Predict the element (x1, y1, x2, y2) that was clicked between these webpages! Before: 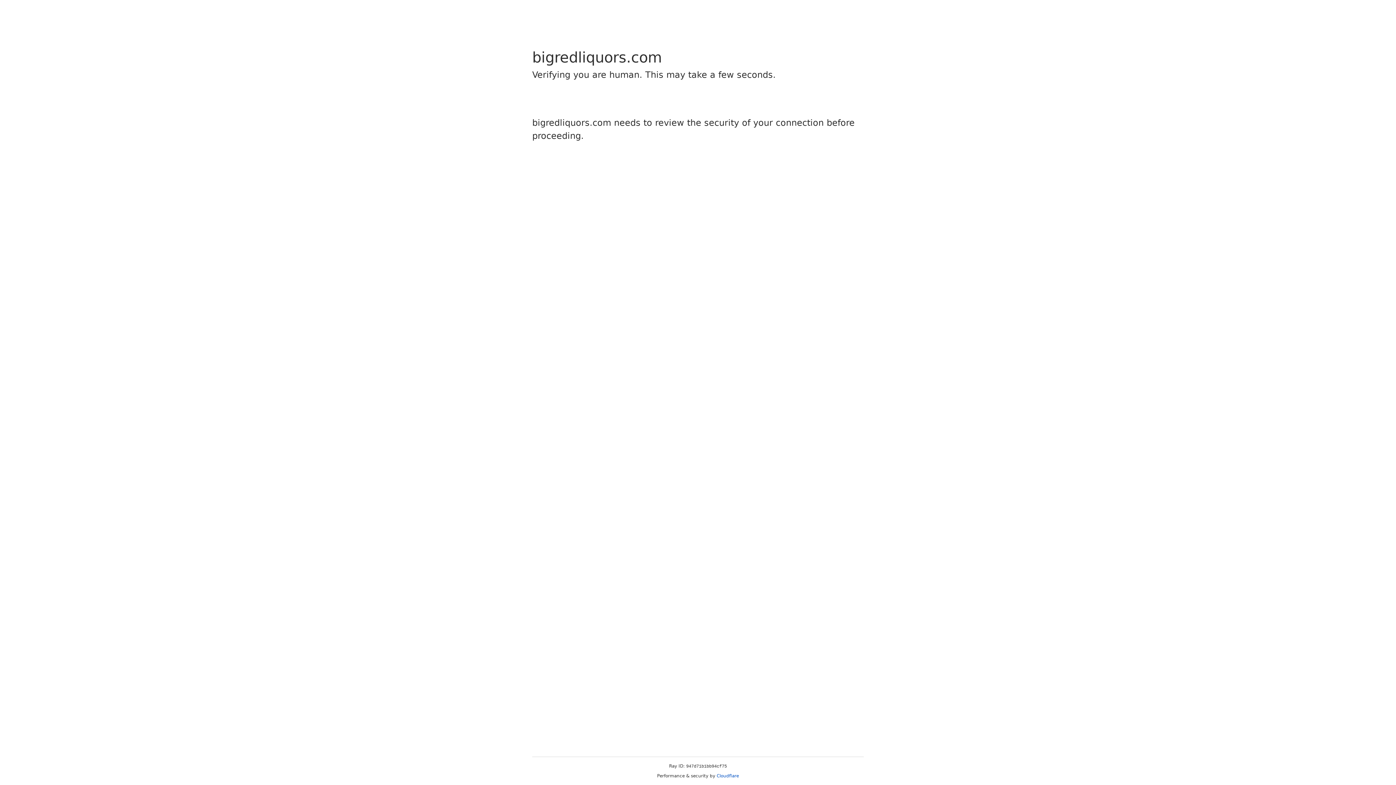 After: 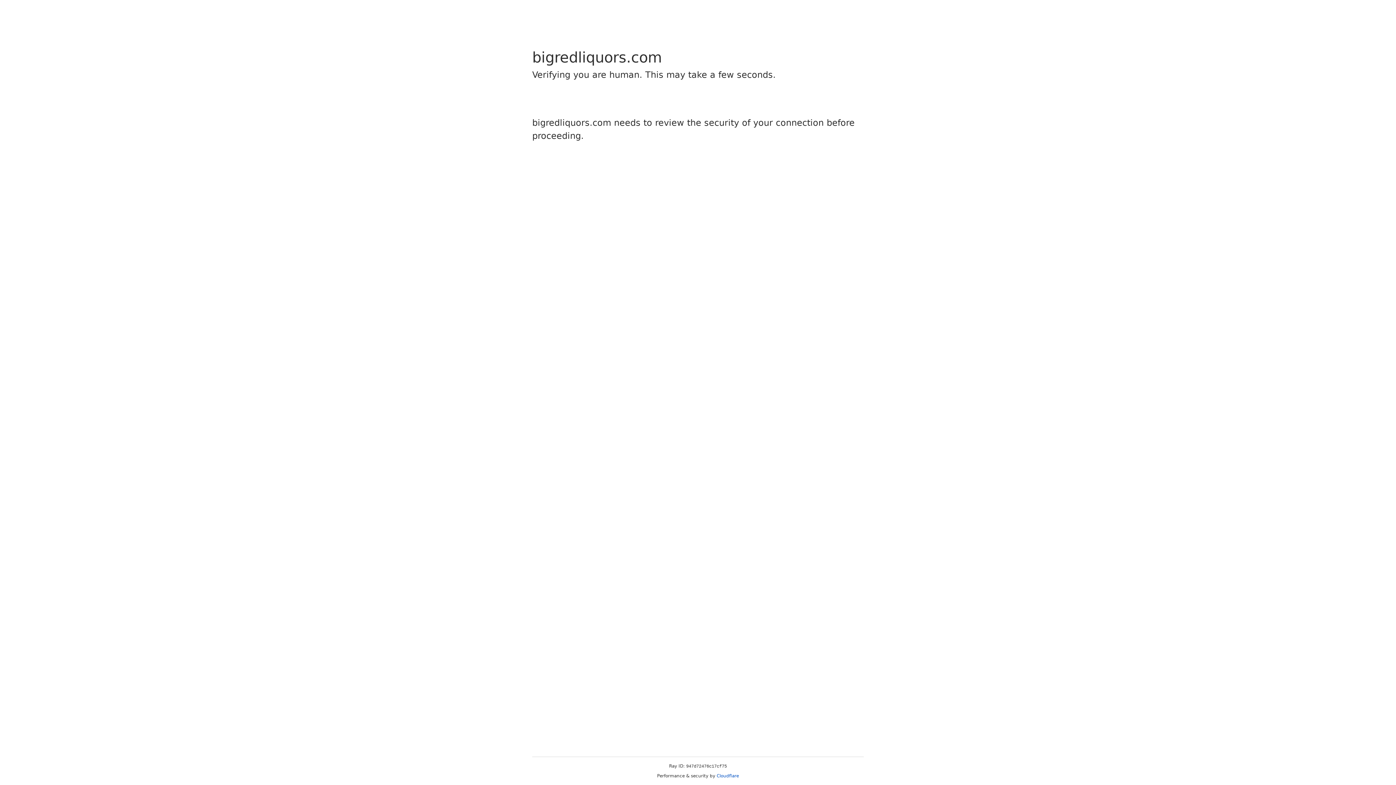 Action: bbox: (716, 773, 739, 778) label: Cloudflare